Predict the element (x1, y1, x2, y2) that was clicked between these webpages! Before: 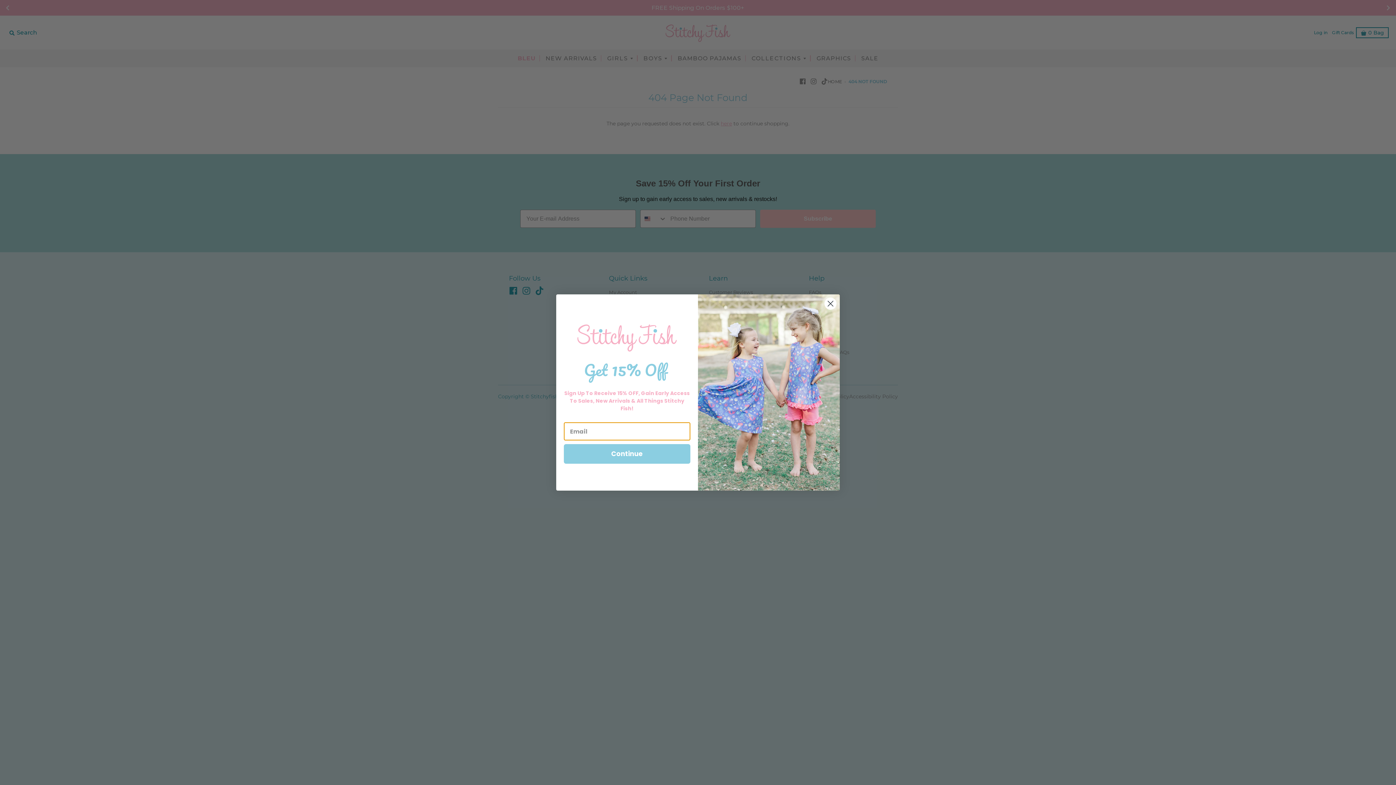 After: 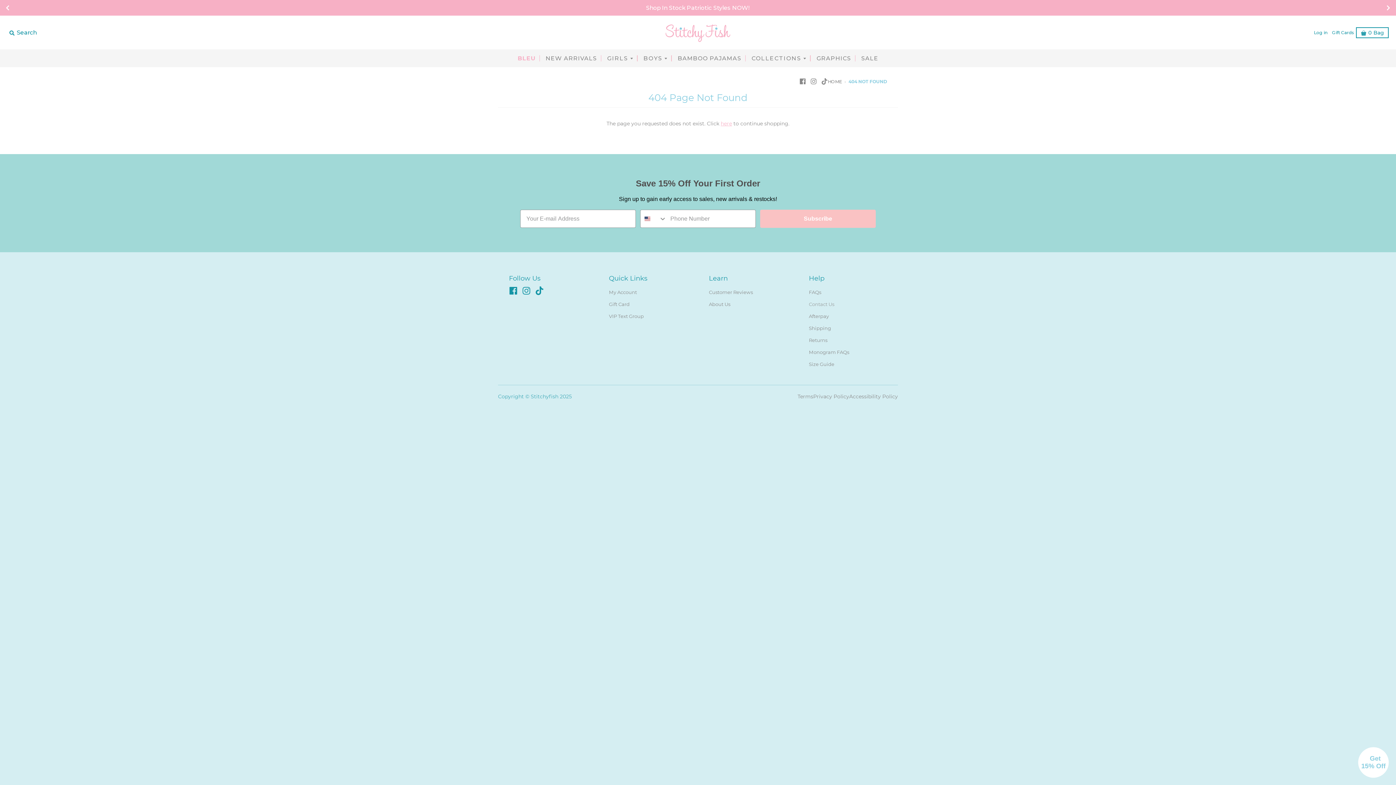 Action: bbox: (824, 297, 837, 310) label: Close dialog